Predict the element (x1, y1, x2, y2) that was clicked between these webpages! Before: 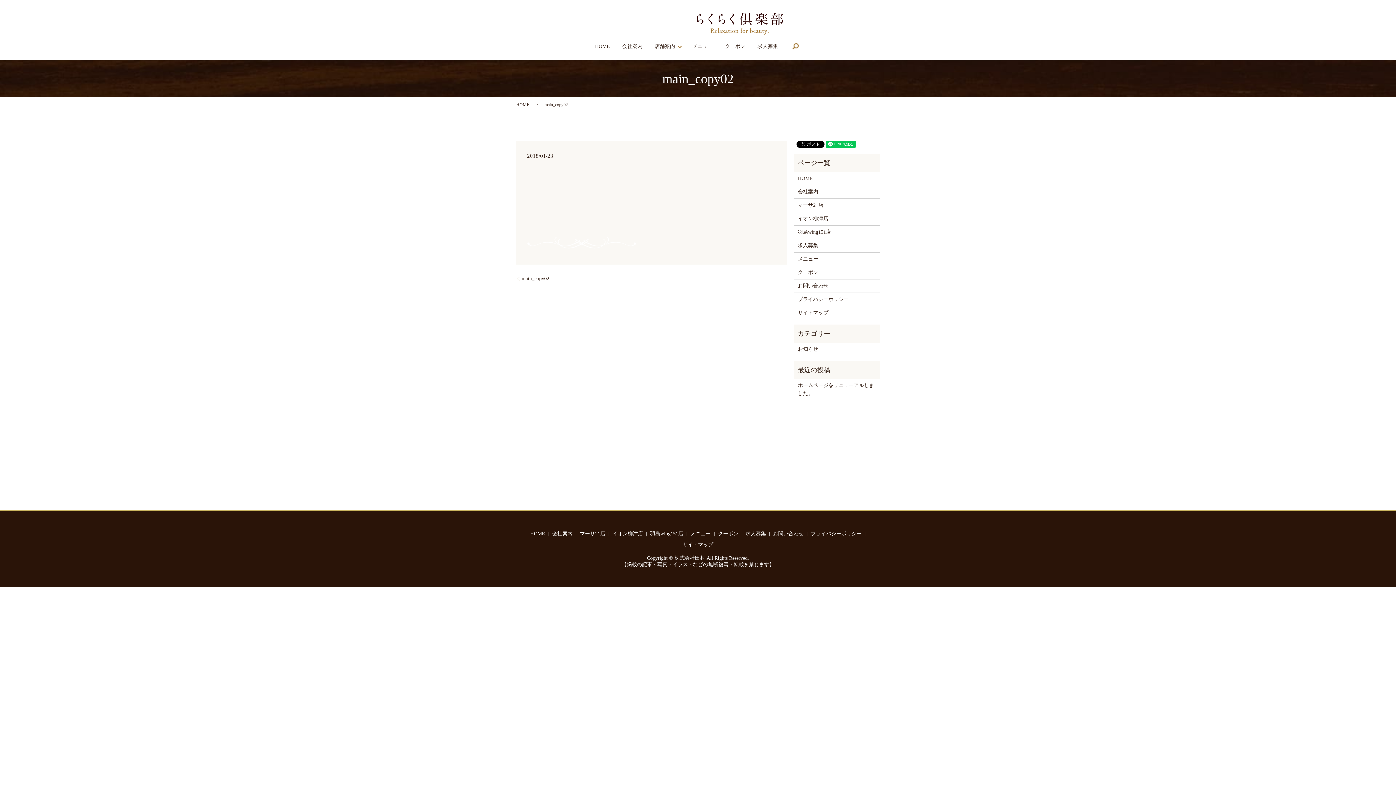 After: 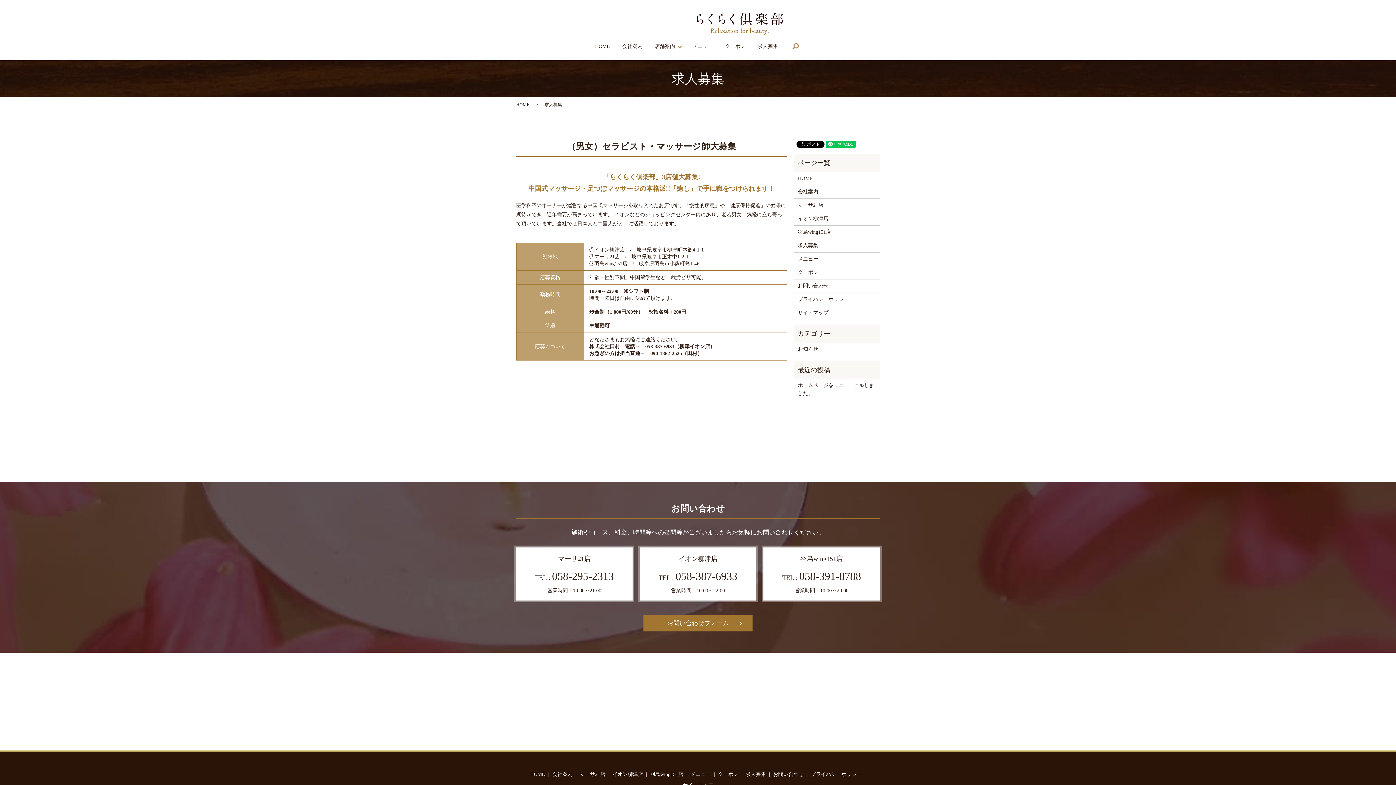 Action: bbox: (744, 528, 767, 539) label: 求人募集